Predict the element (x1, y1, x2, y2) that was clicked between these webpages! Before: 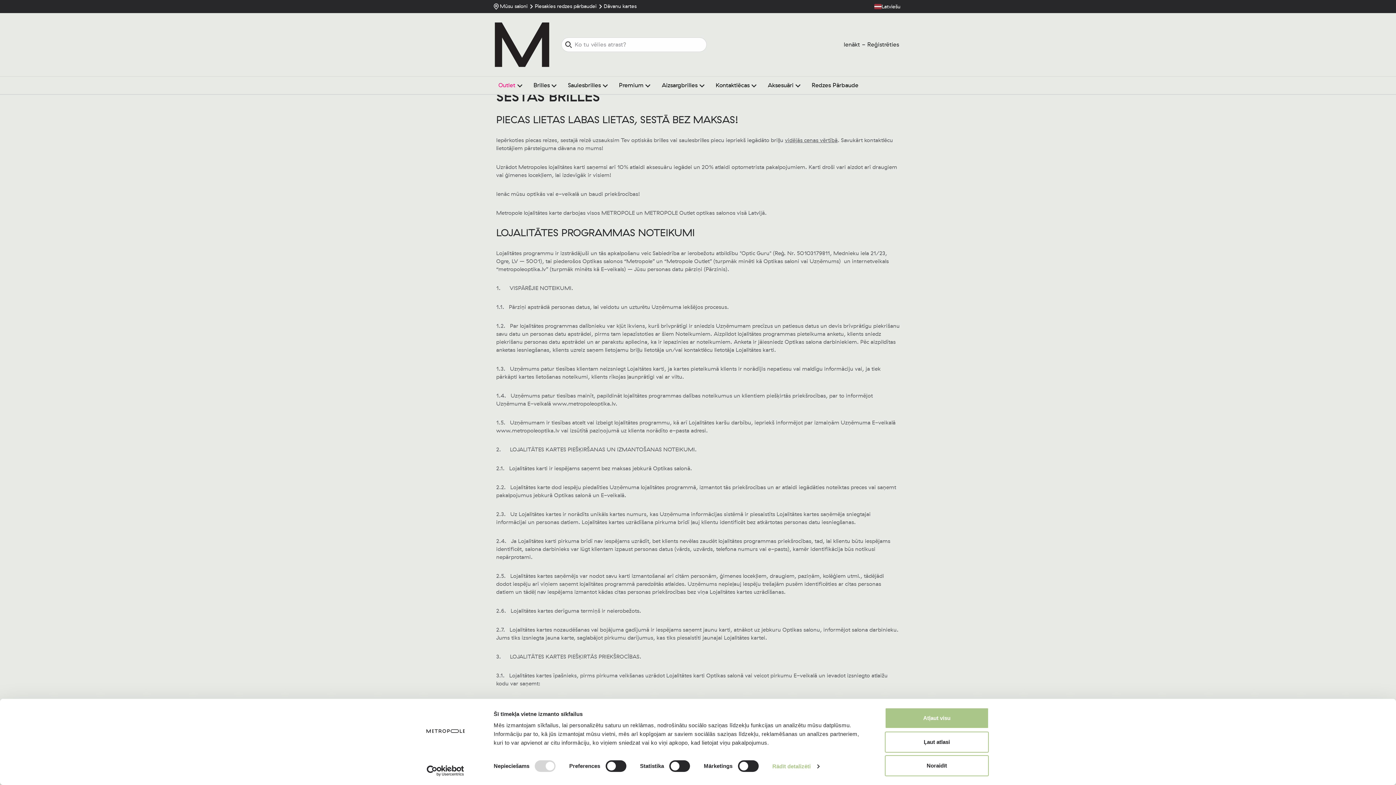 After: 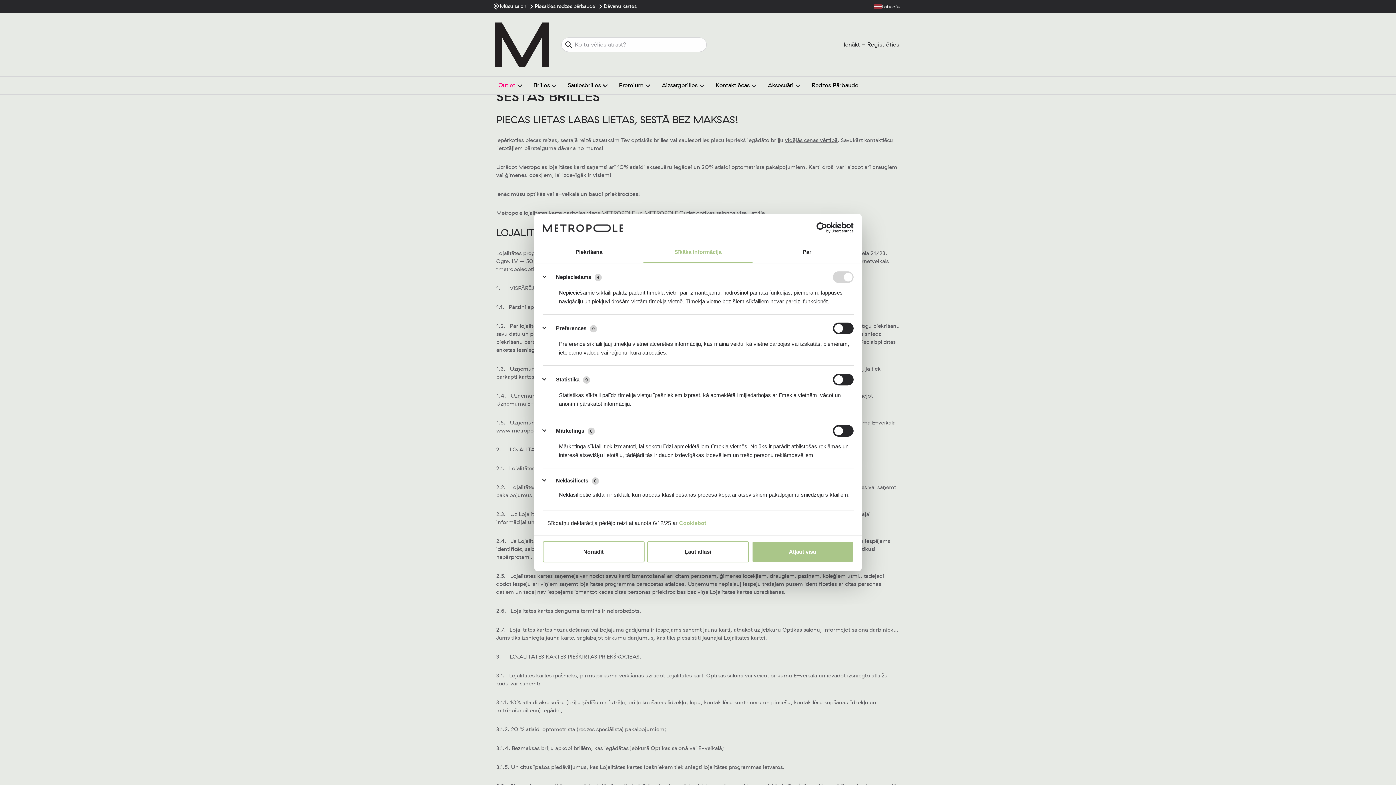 Action: label: Rādīt detalizēti bbox: (772, 761, 819, 772)